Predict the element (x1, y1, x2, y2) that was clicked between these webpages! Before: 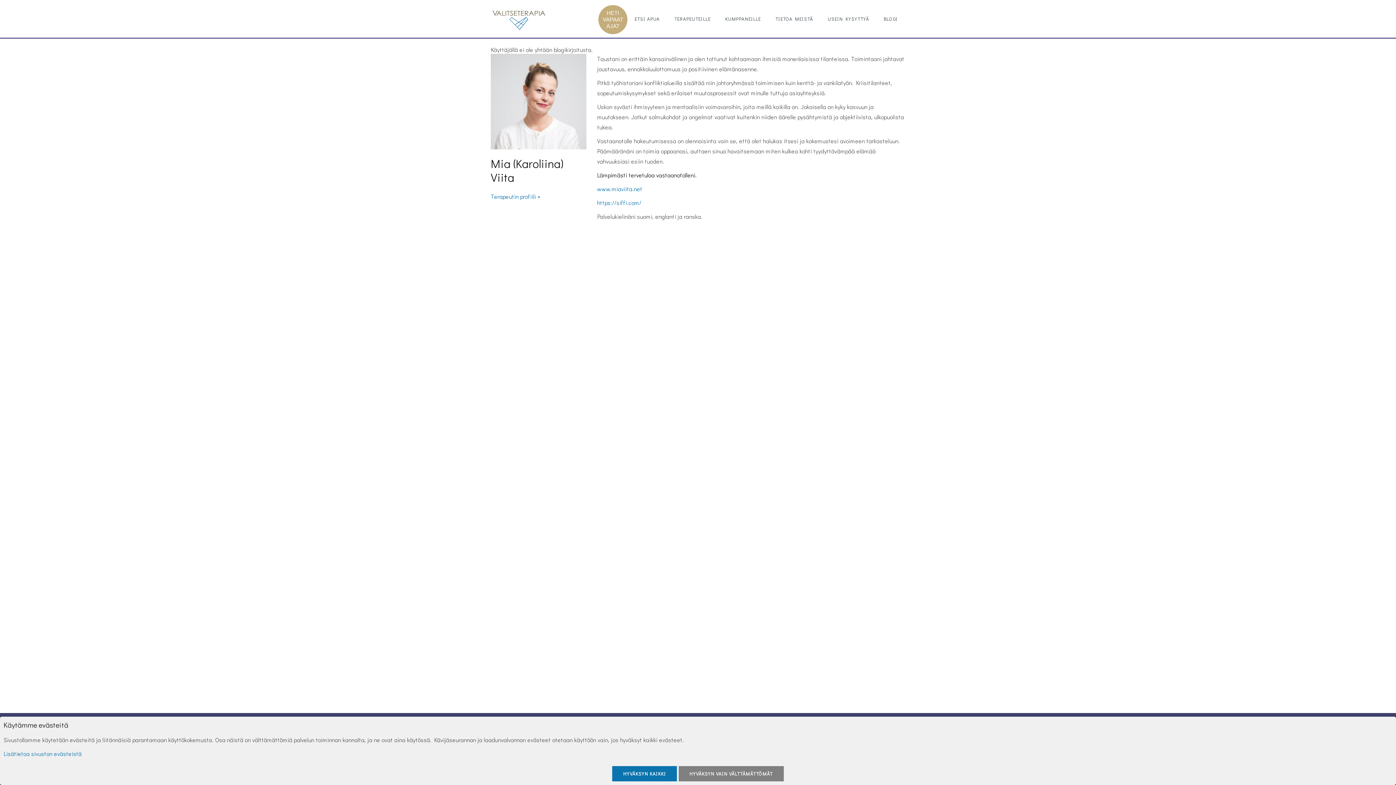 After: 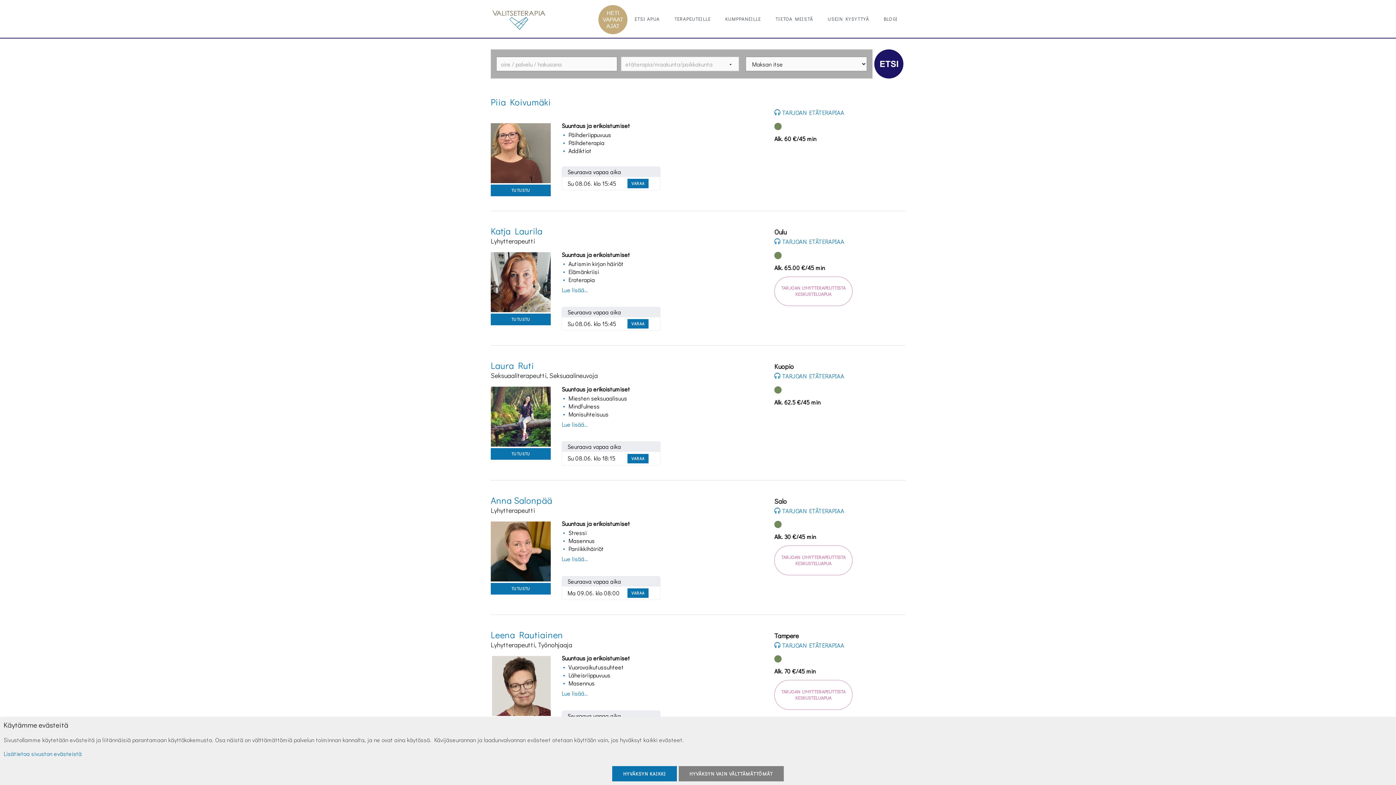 Action: bbox: (598, 5, 627, 34) label: HETI VAPAAT AJAT